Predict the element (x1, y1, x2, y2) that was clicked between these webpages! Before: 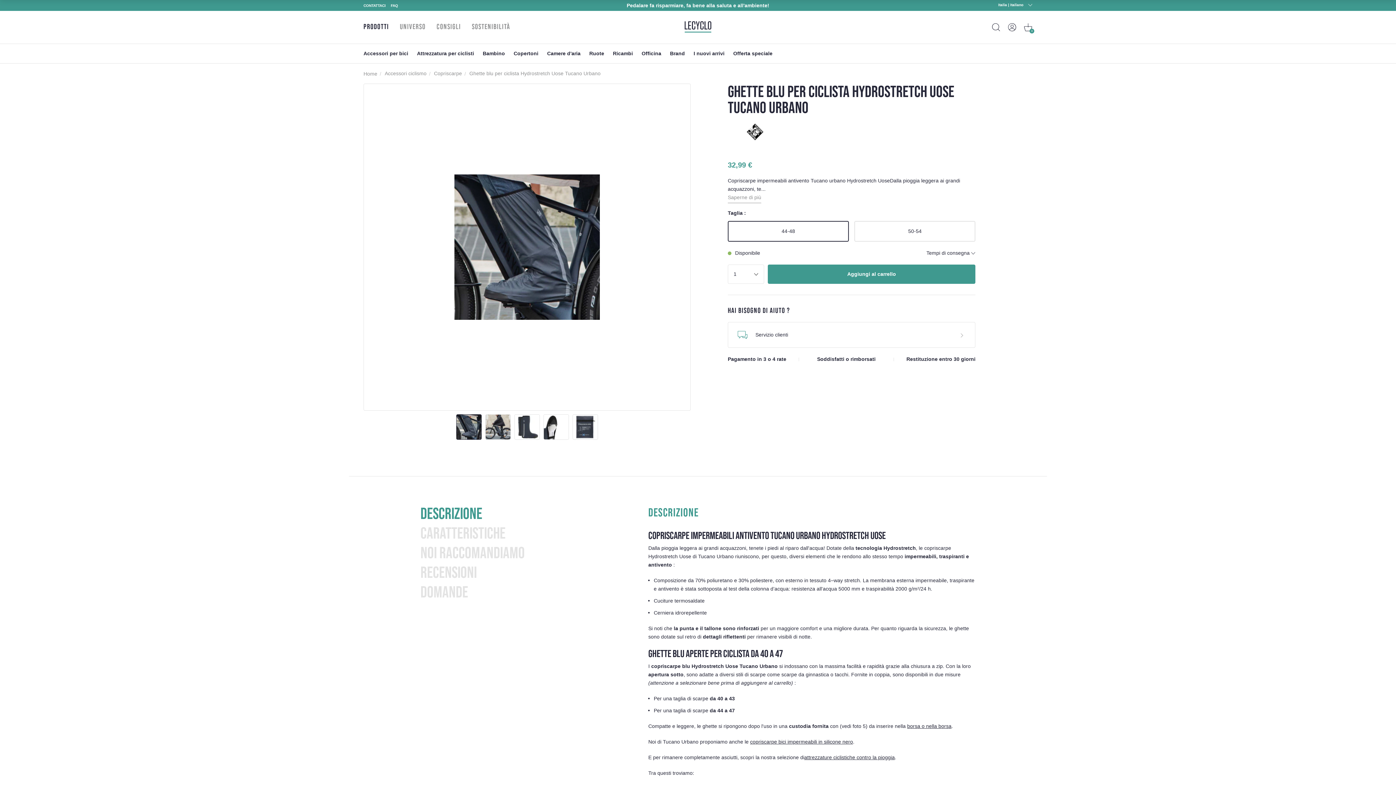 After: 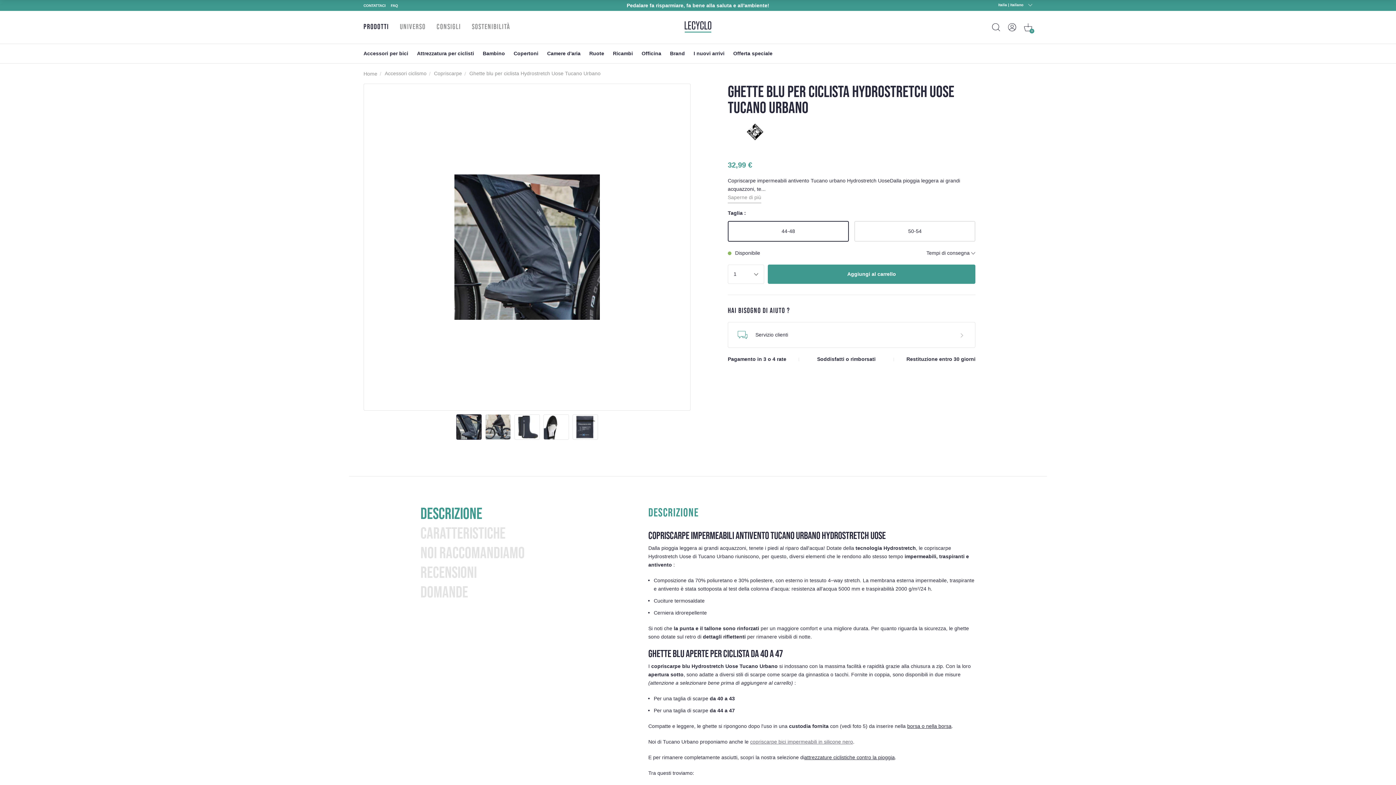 Action: label: copriscarpe bici impermeabili in silicone nero bbox: (750, 739, 853, 744)